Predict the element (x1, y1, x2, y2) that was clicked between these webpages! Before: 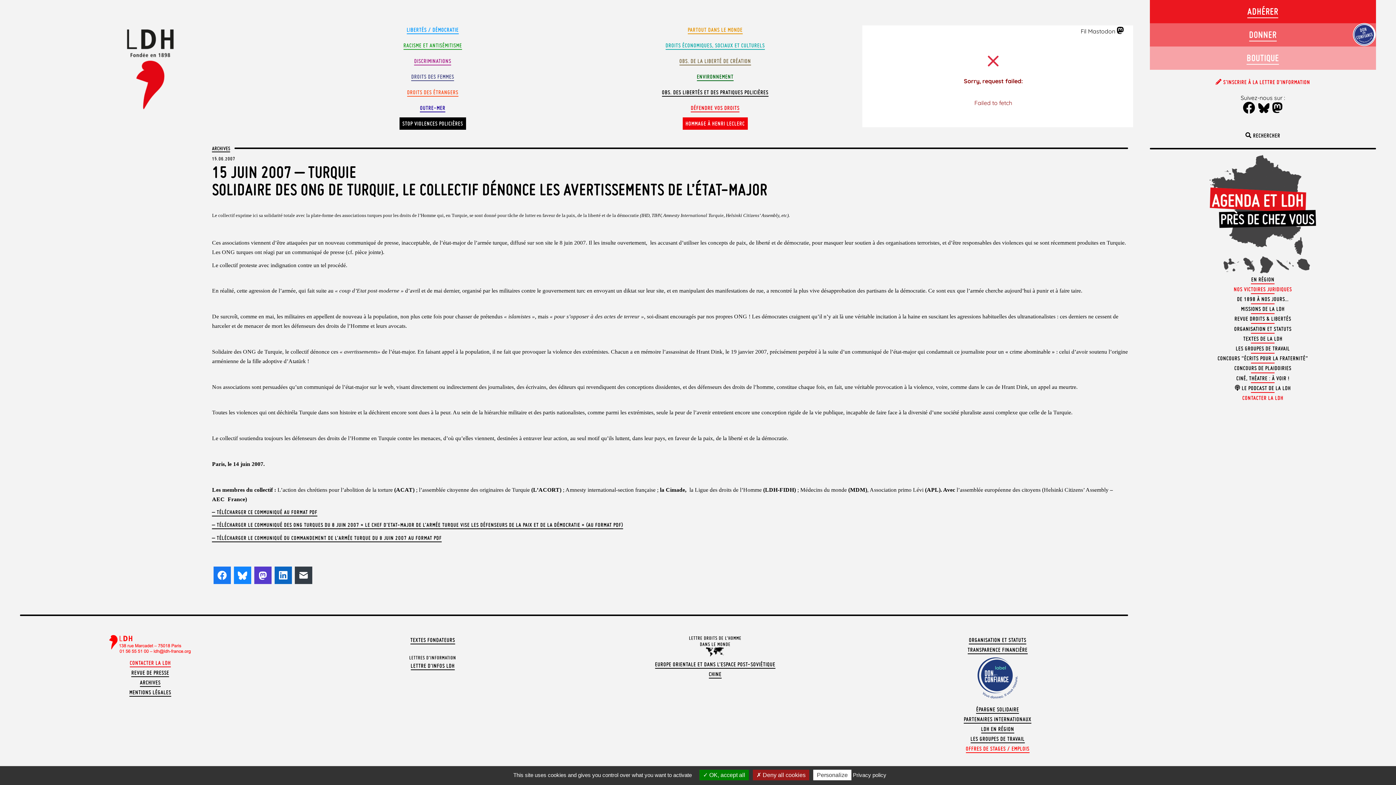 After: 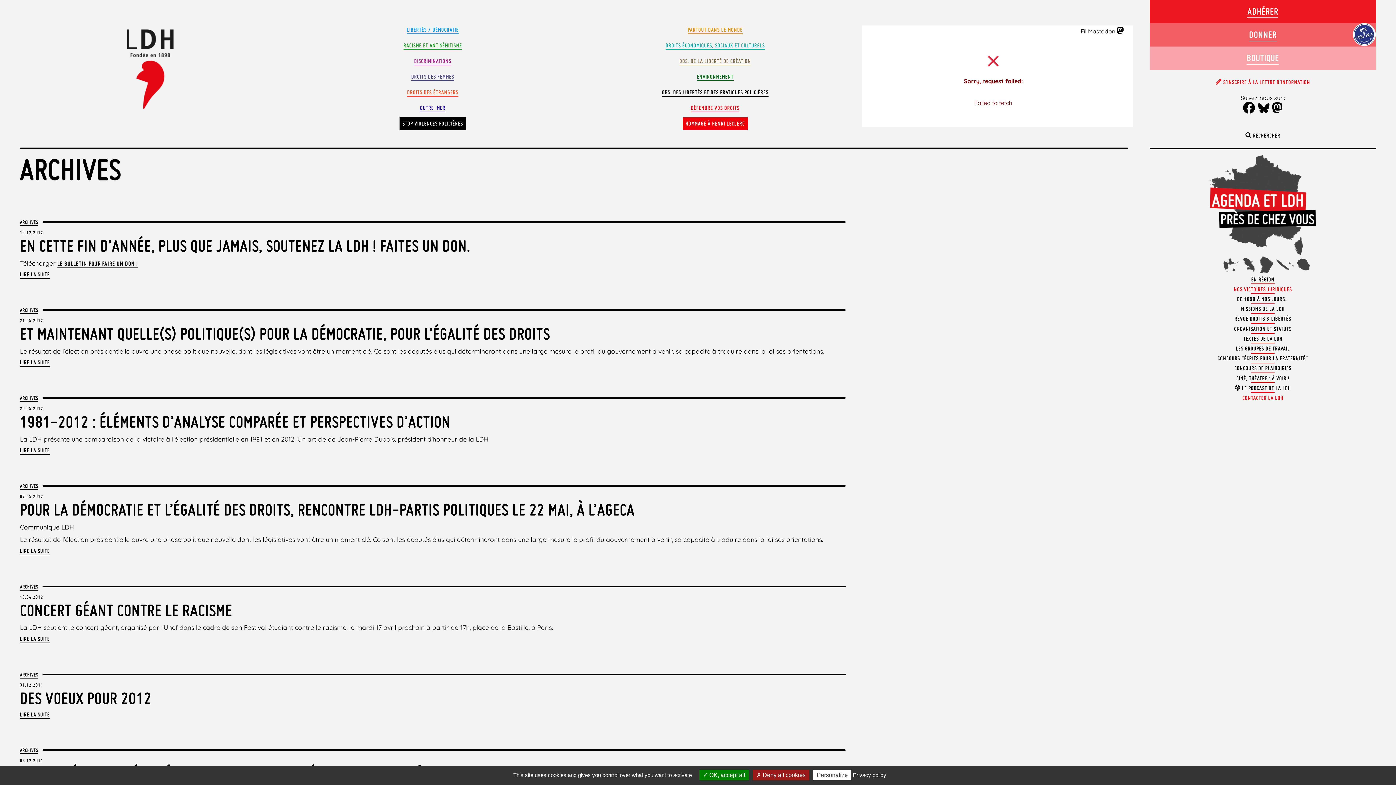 Action: bbox: (139, 679, 160, 687) label: ARCHIVES